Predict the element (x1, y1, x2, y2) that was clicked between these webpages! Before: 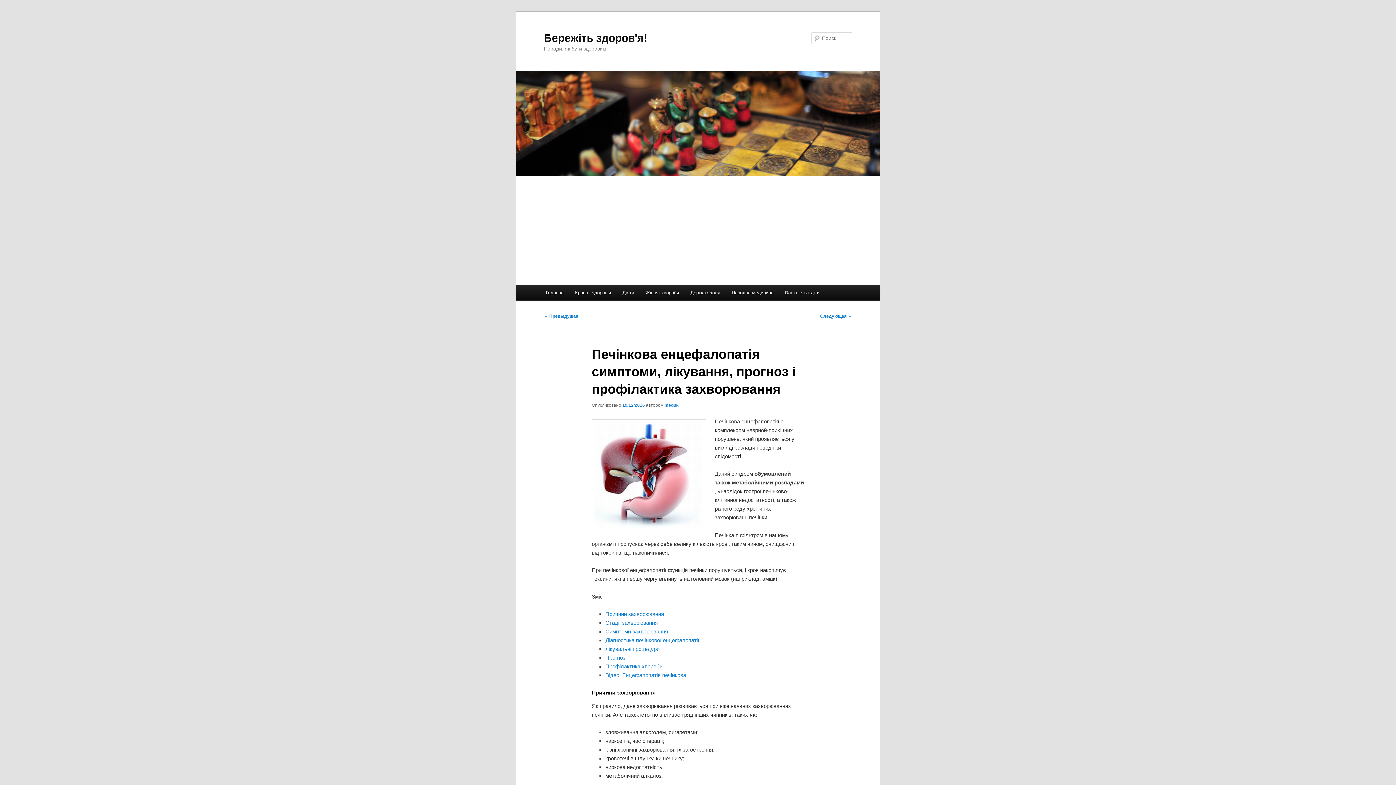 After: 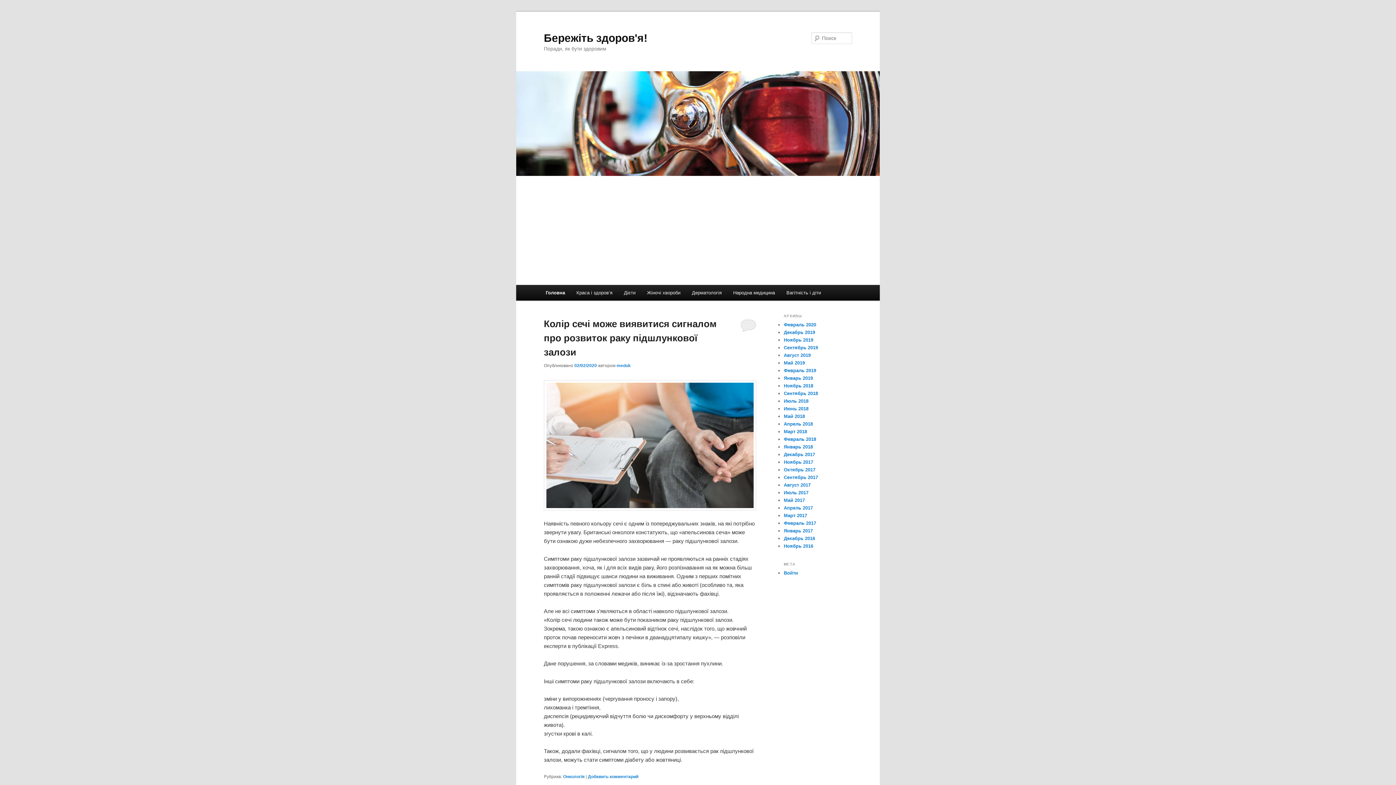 Action: bbox: (540, 285, 569, 300) label: Головна